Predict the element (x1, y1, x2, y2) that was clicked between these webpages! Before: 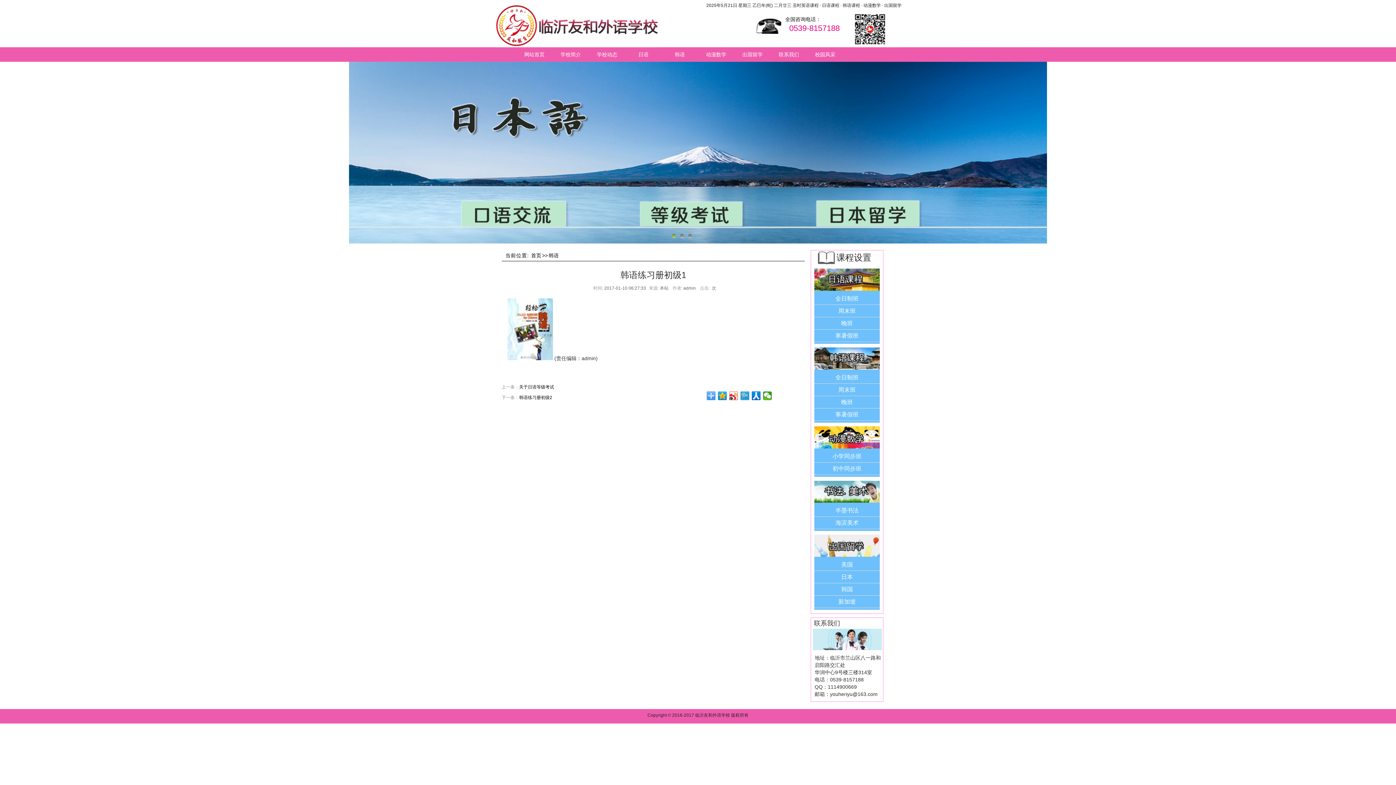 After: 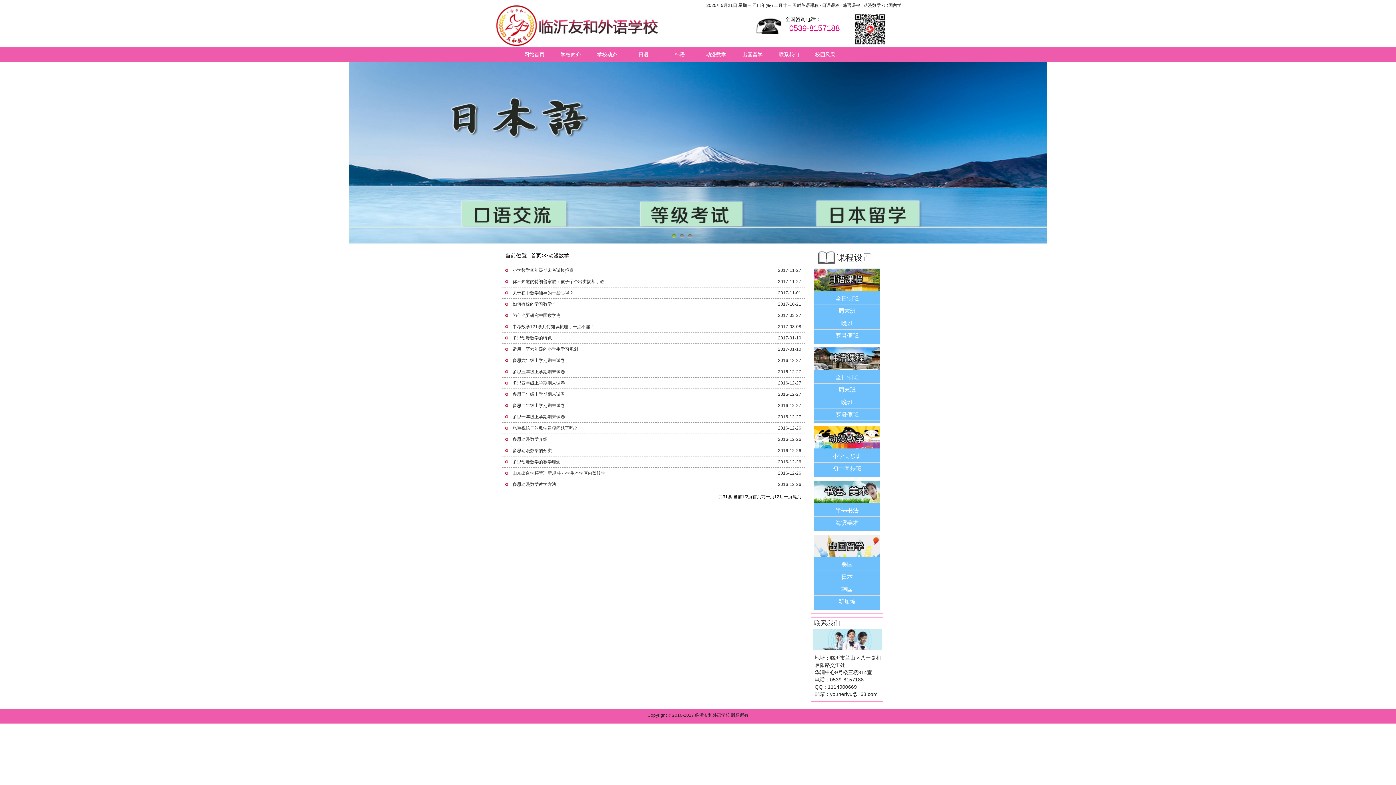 Action: bbox: (863, 2, 881, 8) label: 动漫数学